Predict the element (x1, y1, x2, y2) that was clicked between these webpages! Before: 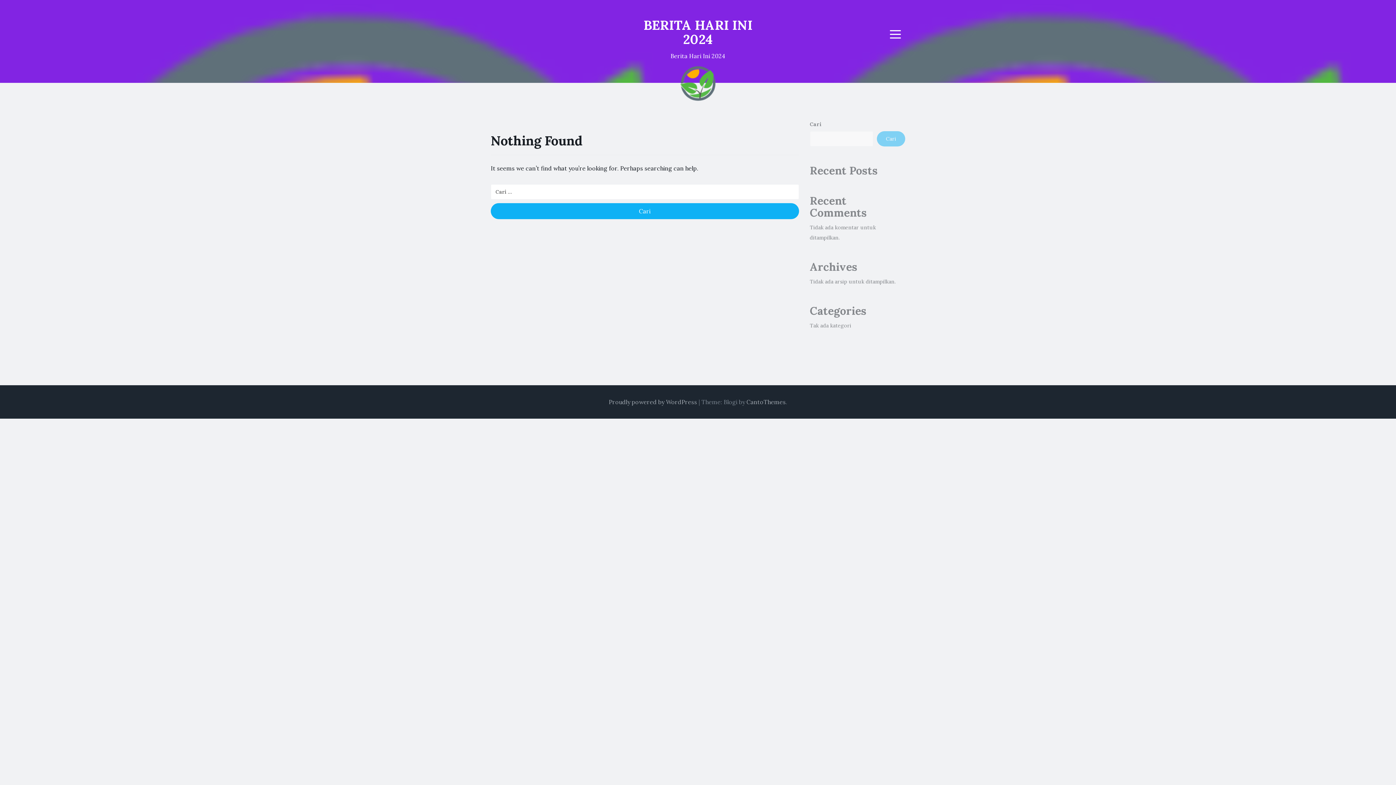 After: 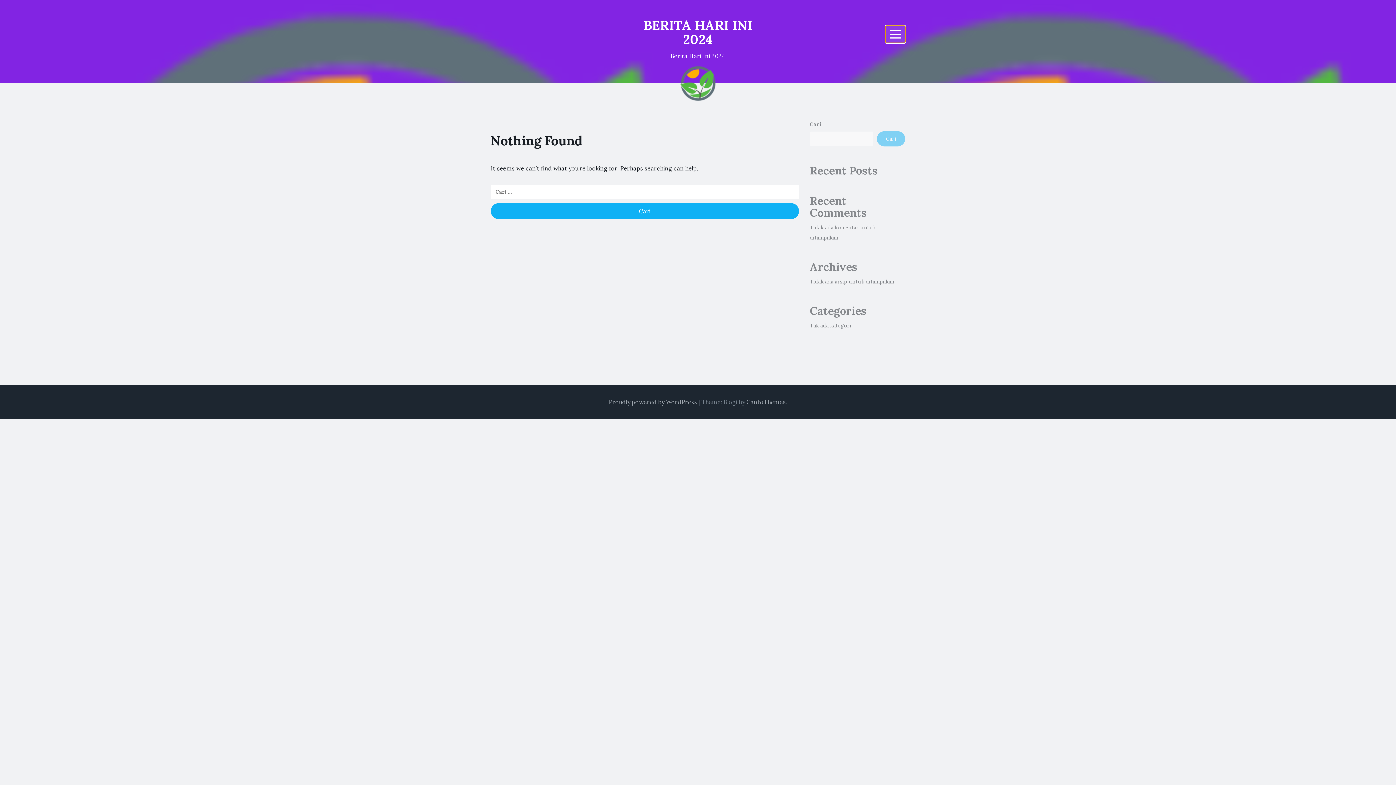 Action: bbox: (885, 25, 905, 42) label: Menu